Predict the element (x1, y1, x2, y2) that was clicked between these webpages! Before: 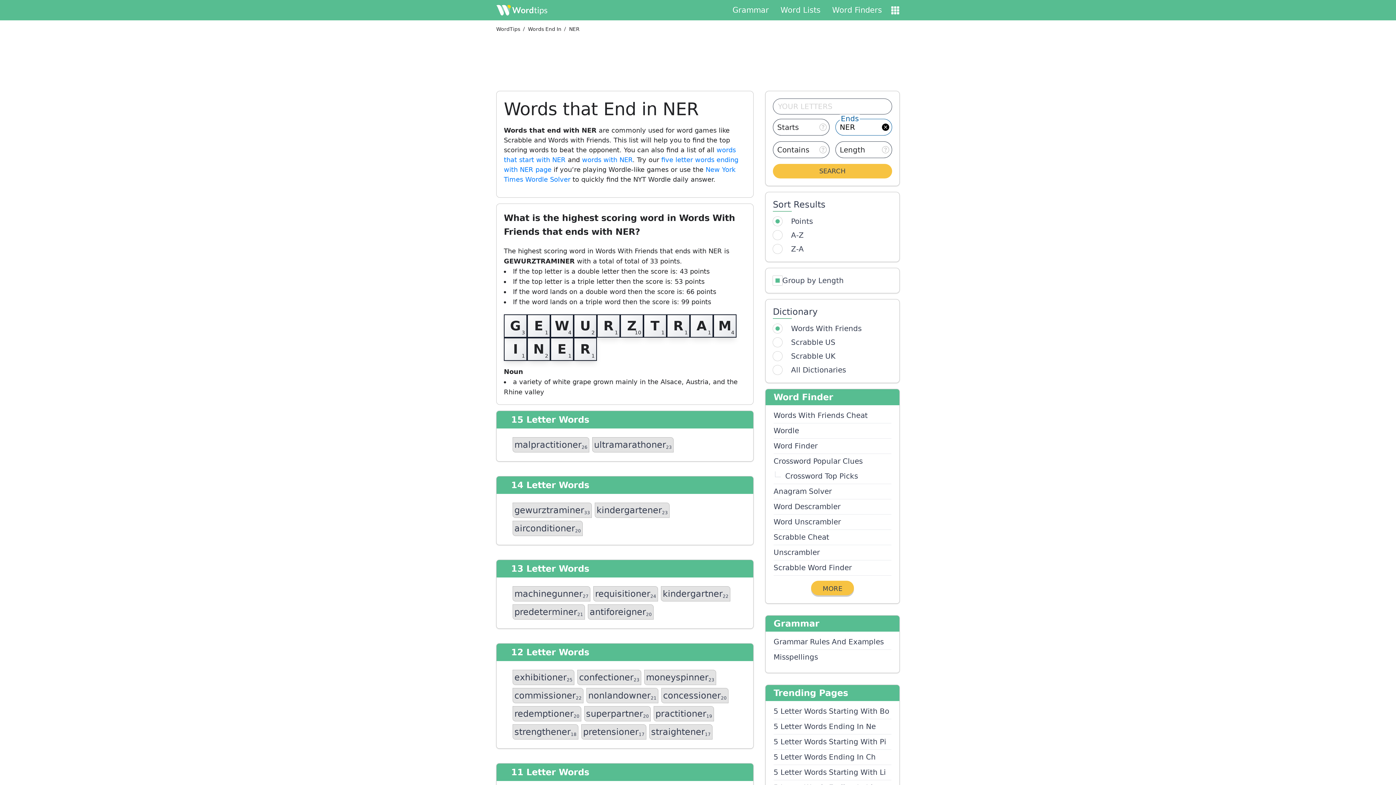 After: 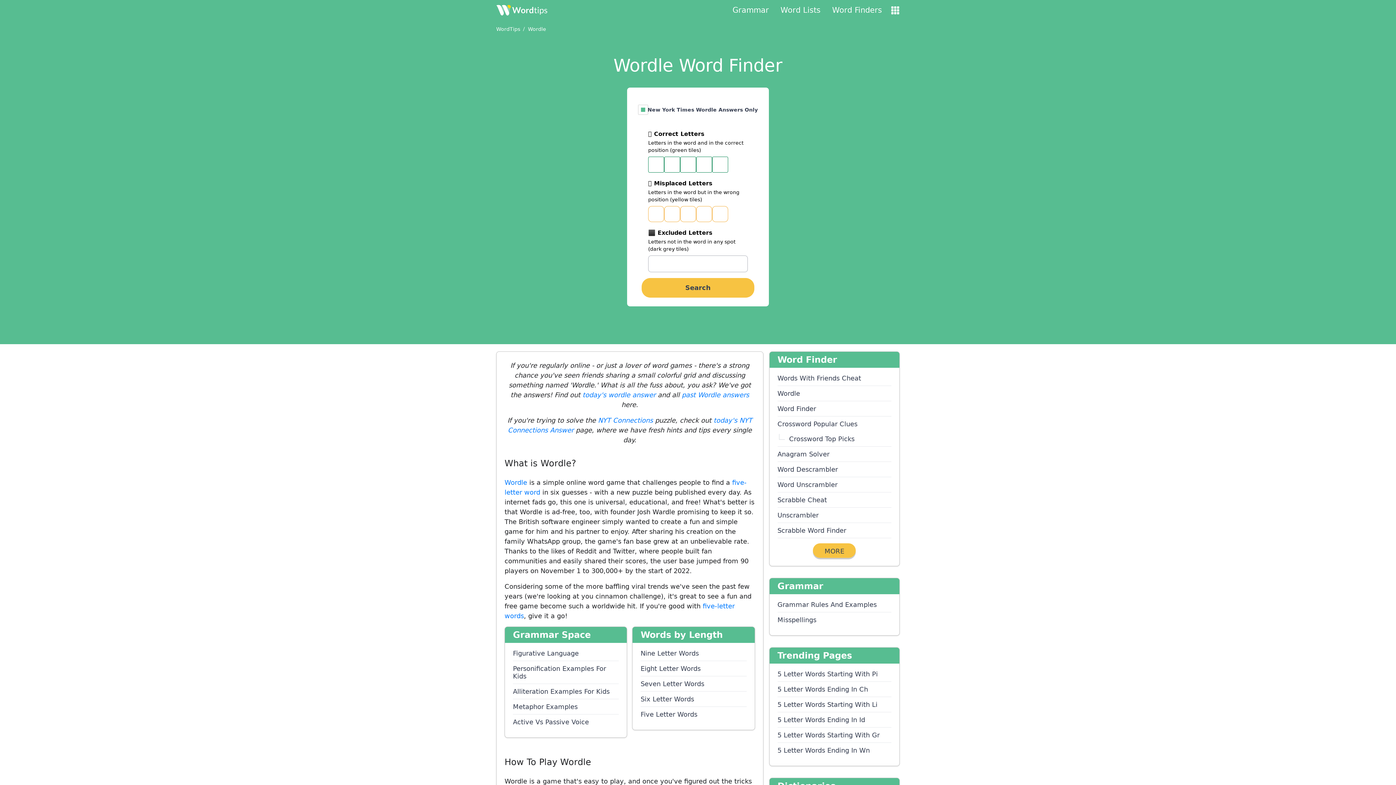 Action: bbox: (773, 423, 891, 438) label: Wordle